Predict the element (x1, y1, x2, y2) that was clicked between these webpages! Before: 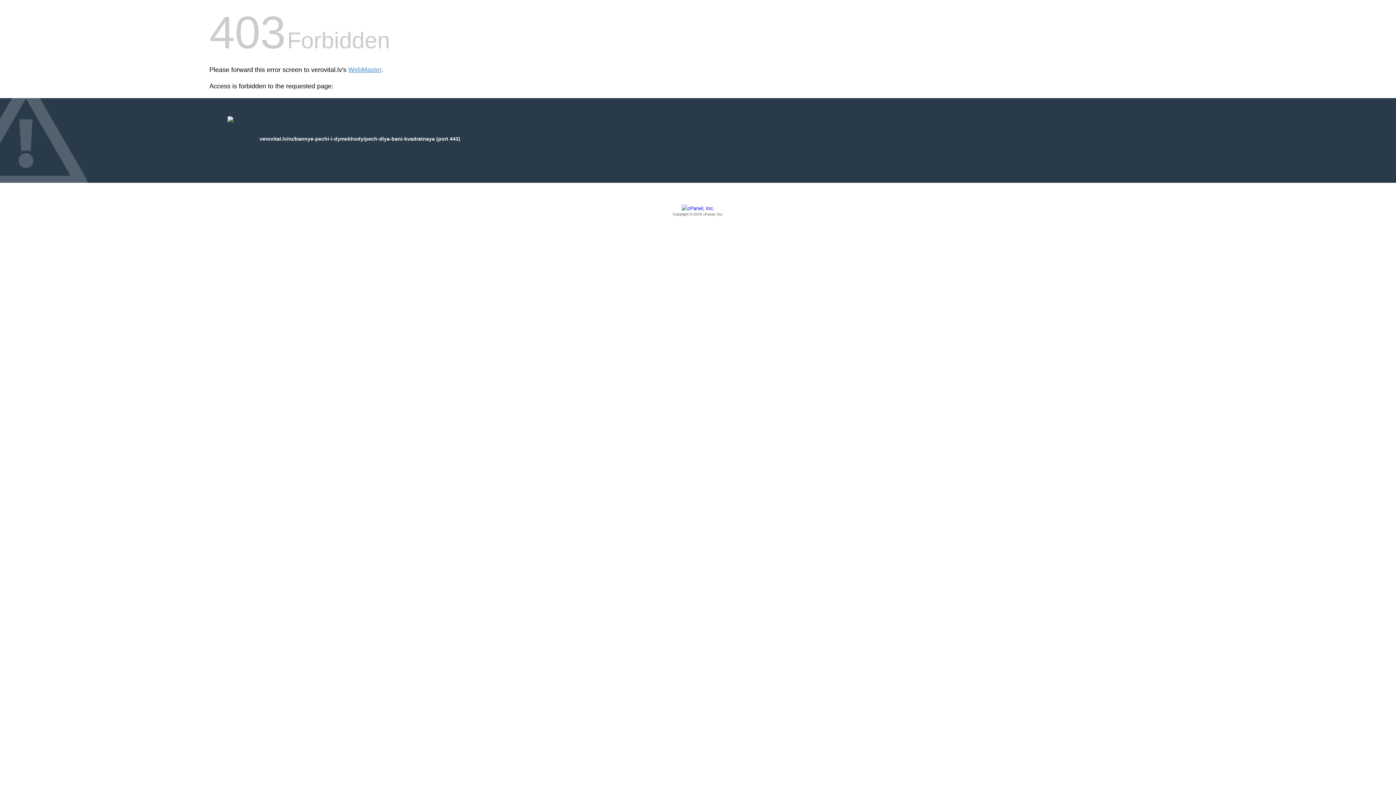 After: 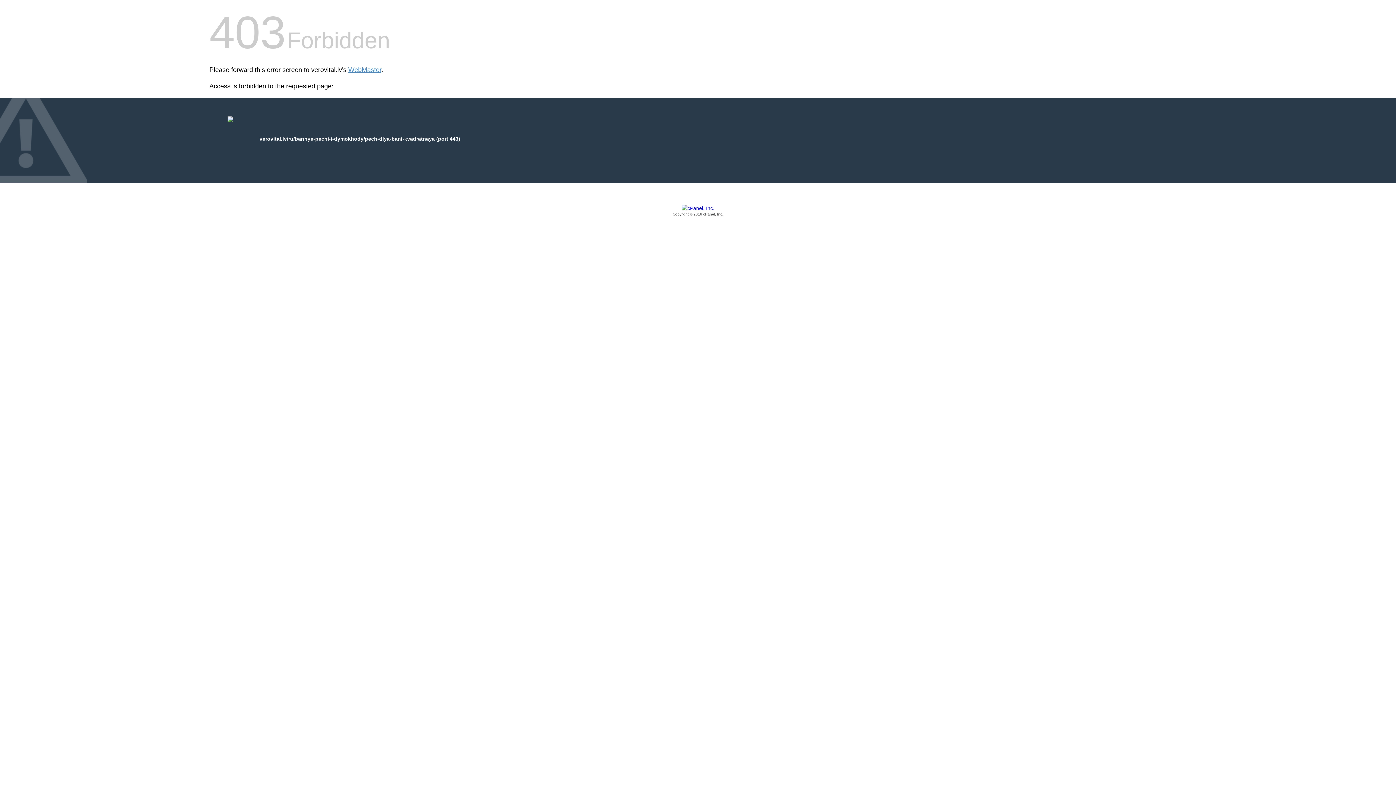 Action: bbox: (209, 205, 1186, 217) label: Copyright © 2016 cPanel, Inc.